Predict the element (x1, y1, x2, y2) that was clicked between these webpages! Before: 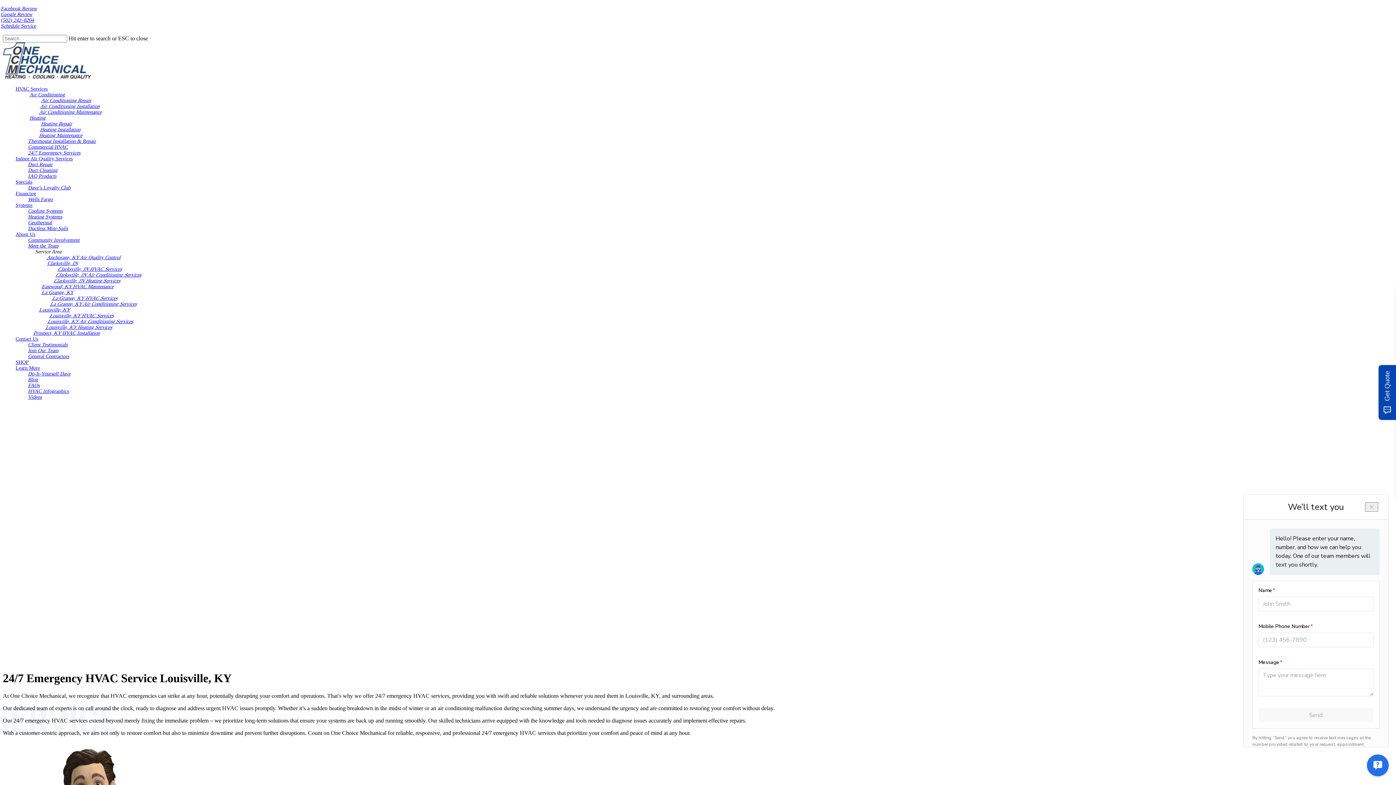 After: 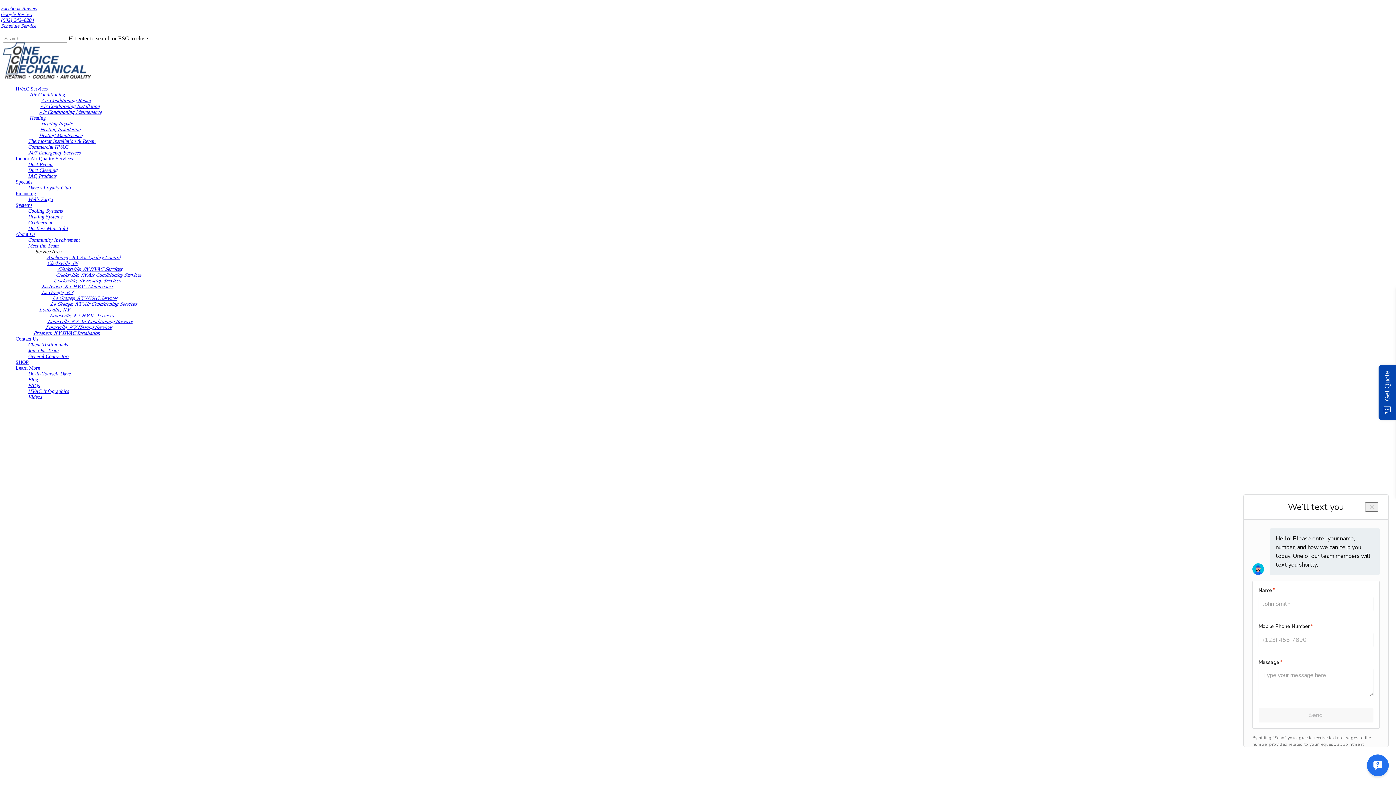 Action: bbox: (2, 73, 91, 80)